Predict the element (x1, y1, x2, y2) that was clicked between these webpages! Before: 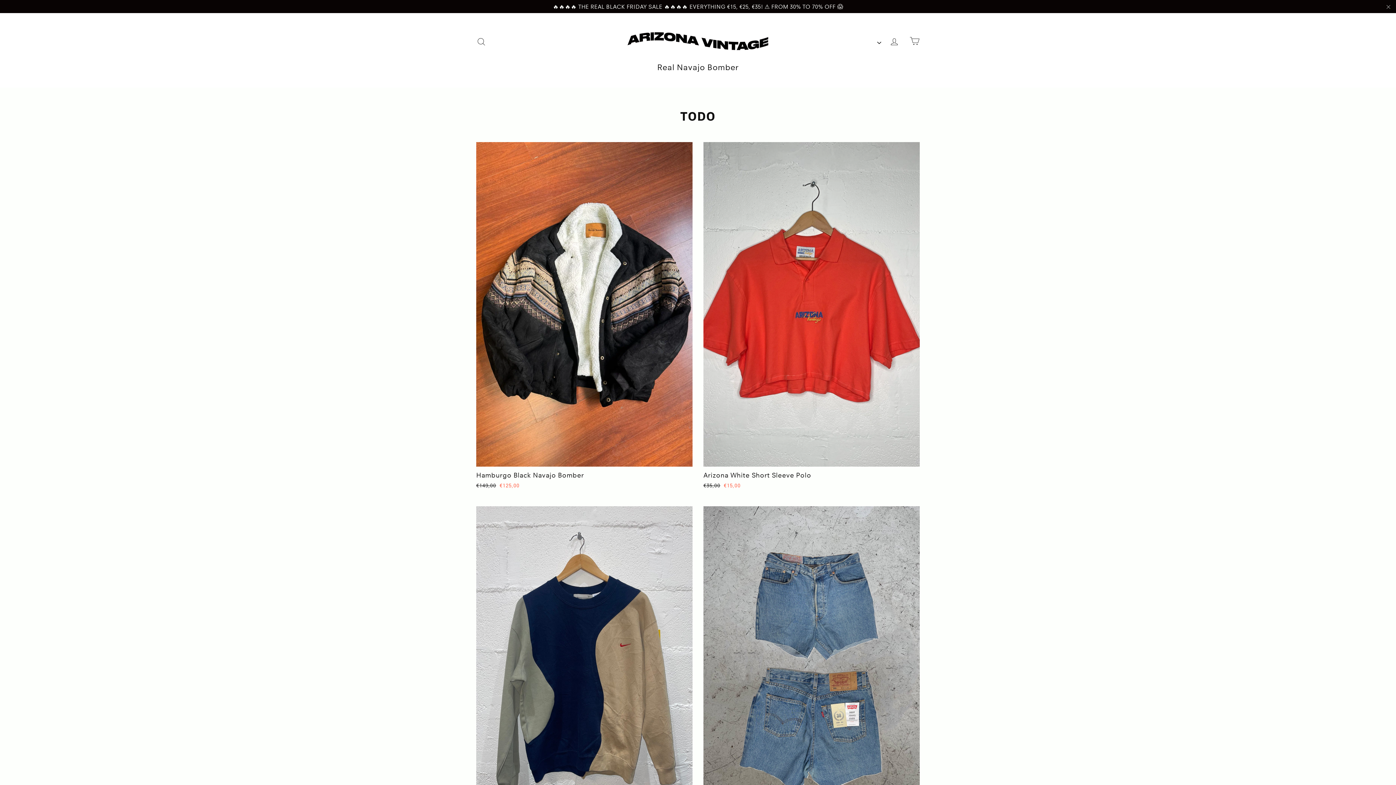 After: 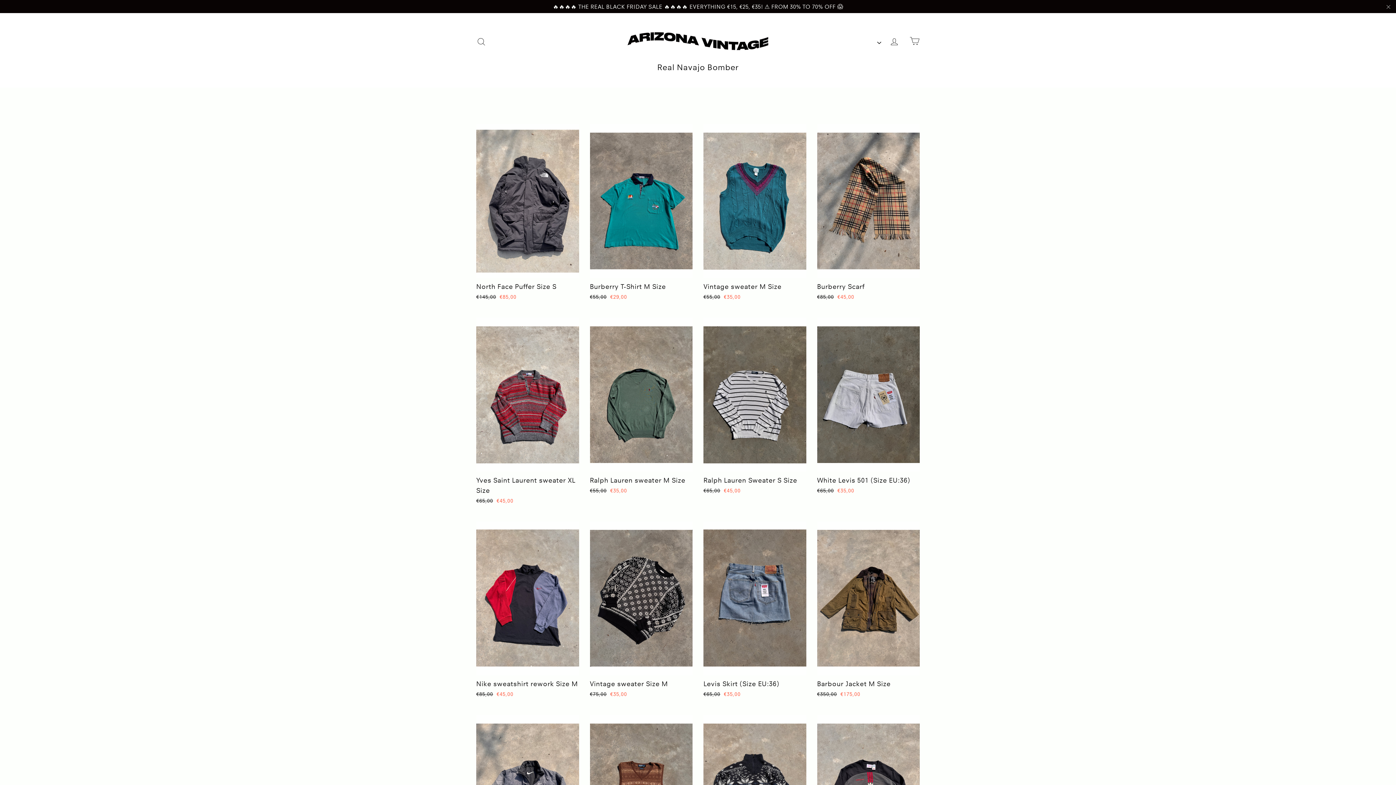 Action: bbox: (625, 28, 770, 53)